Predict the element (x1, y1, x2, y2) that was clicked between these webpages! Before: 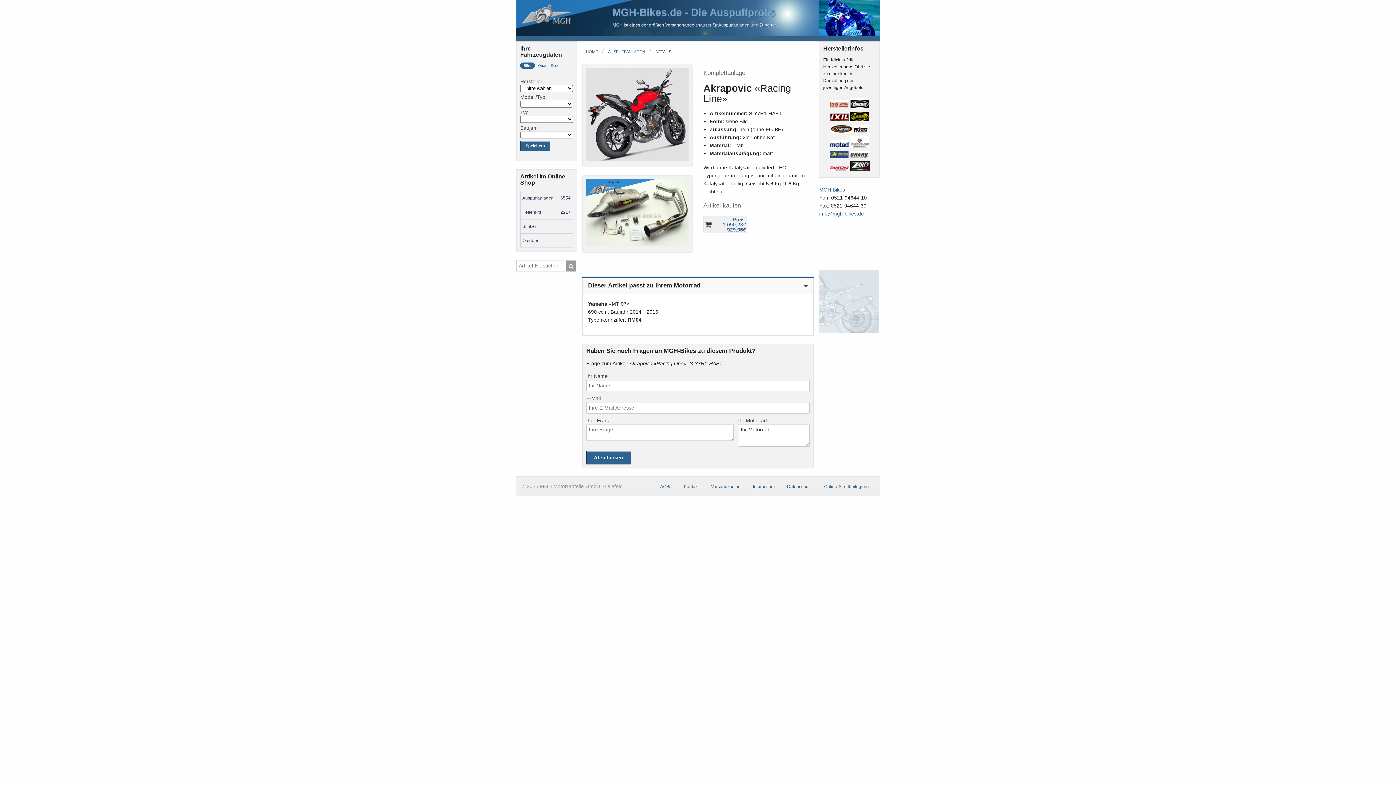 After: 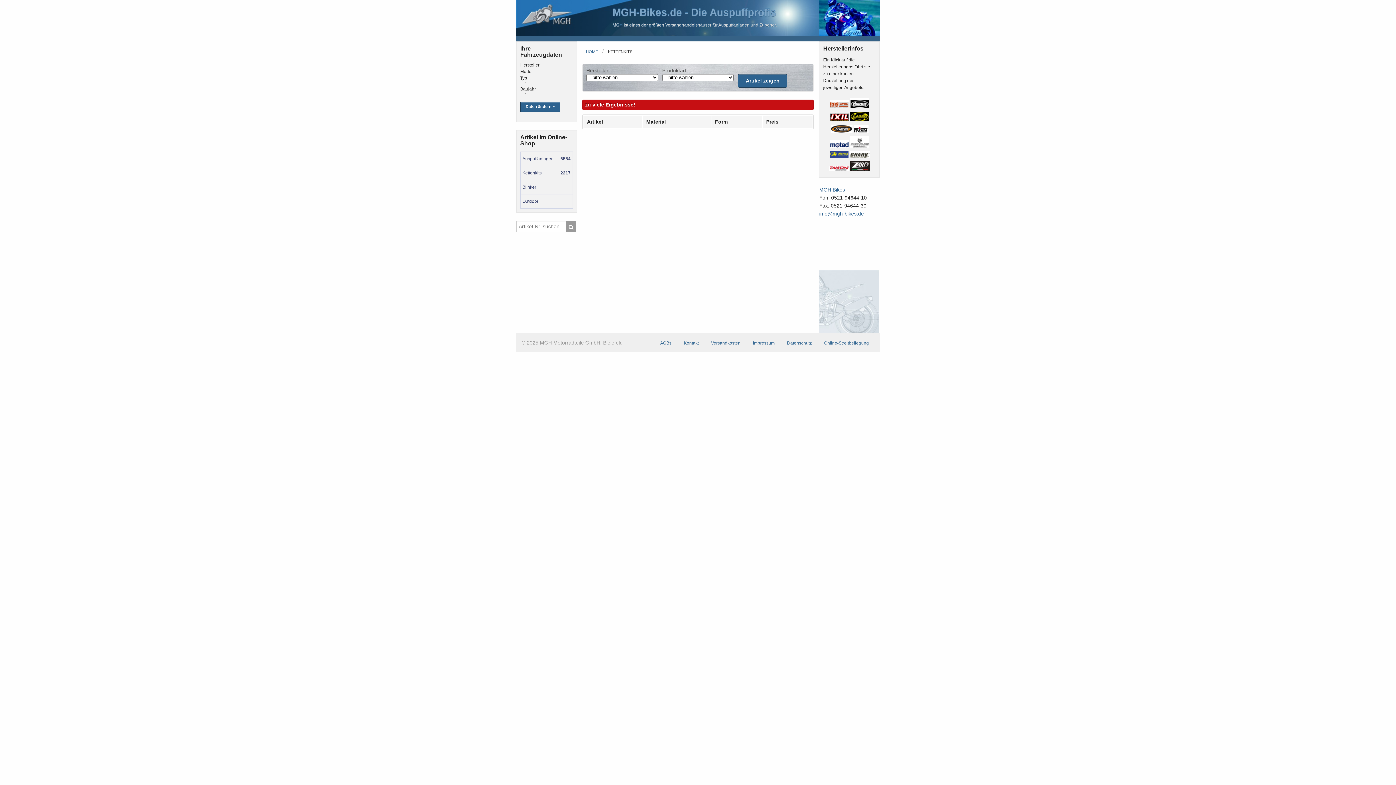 Action: label: Kettenkits
2217 bbox: (520, 205, 572, 219)